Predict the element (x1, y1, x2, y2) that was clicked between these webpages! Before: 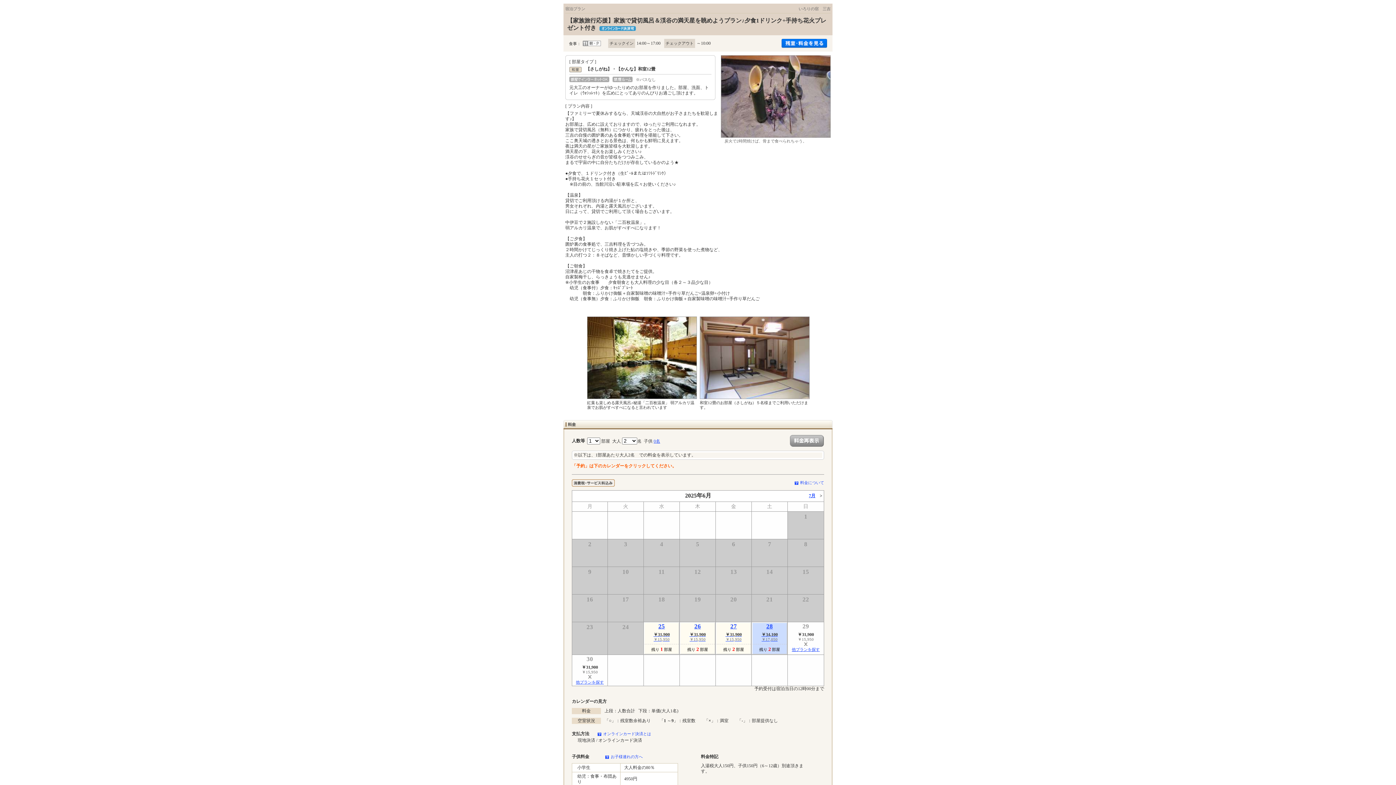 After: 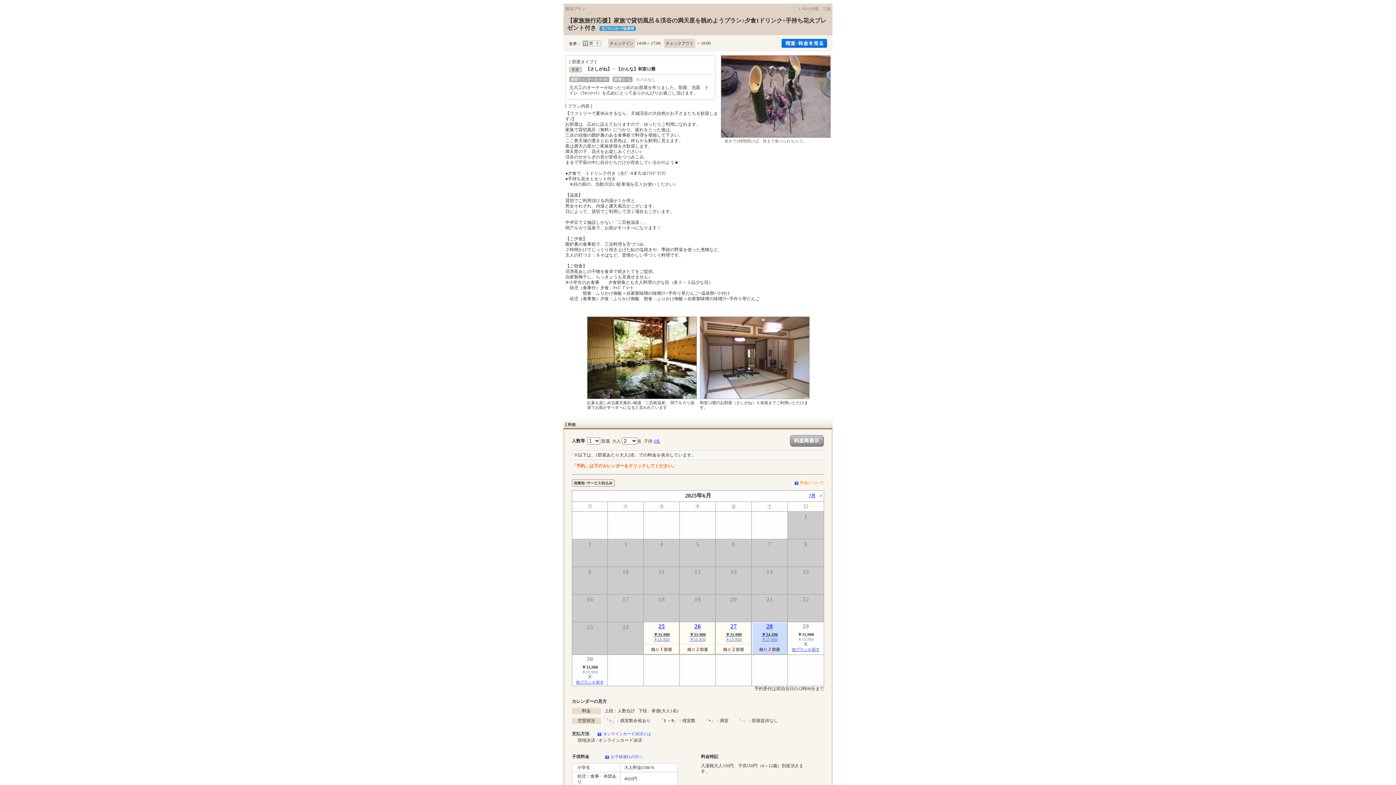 Action: label: 料金について bbox: (800, 480, 824, 484)